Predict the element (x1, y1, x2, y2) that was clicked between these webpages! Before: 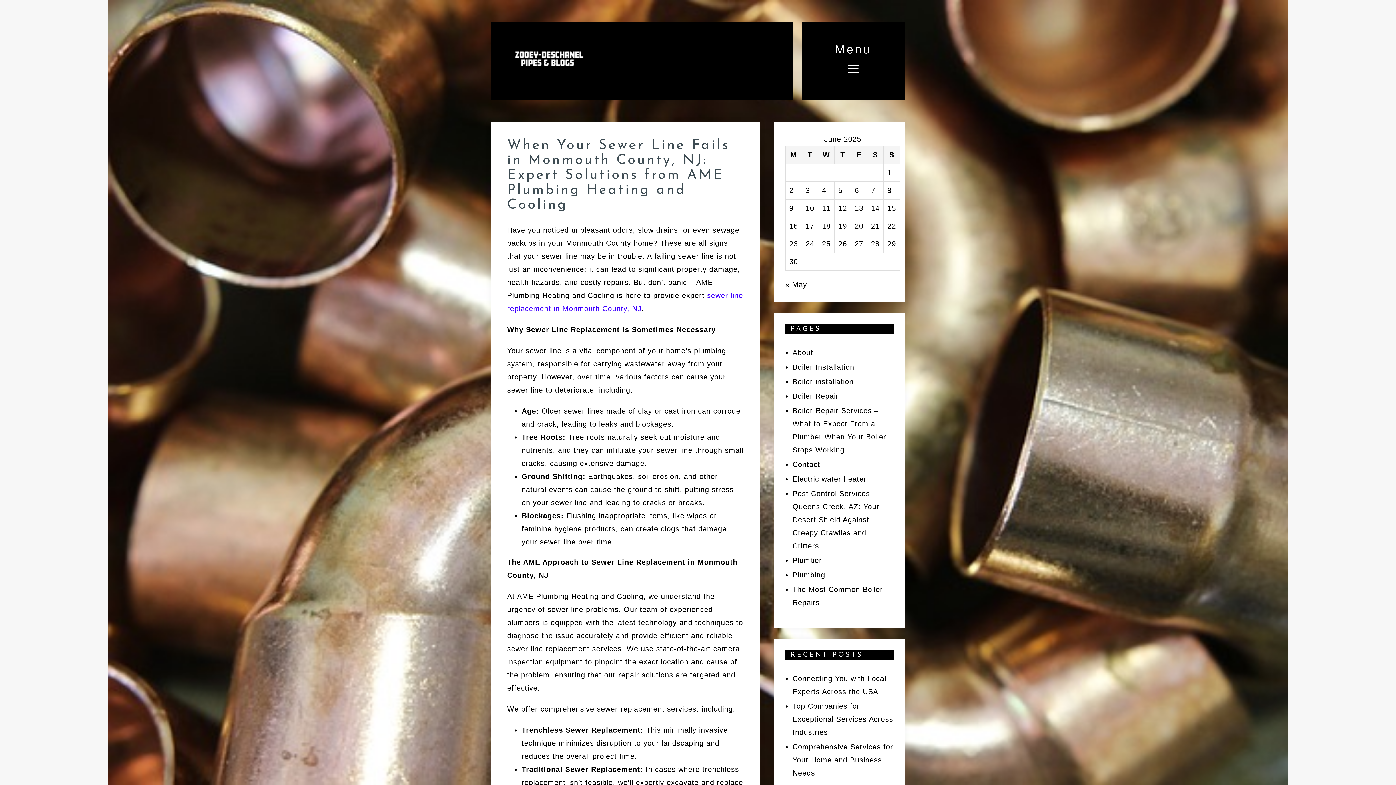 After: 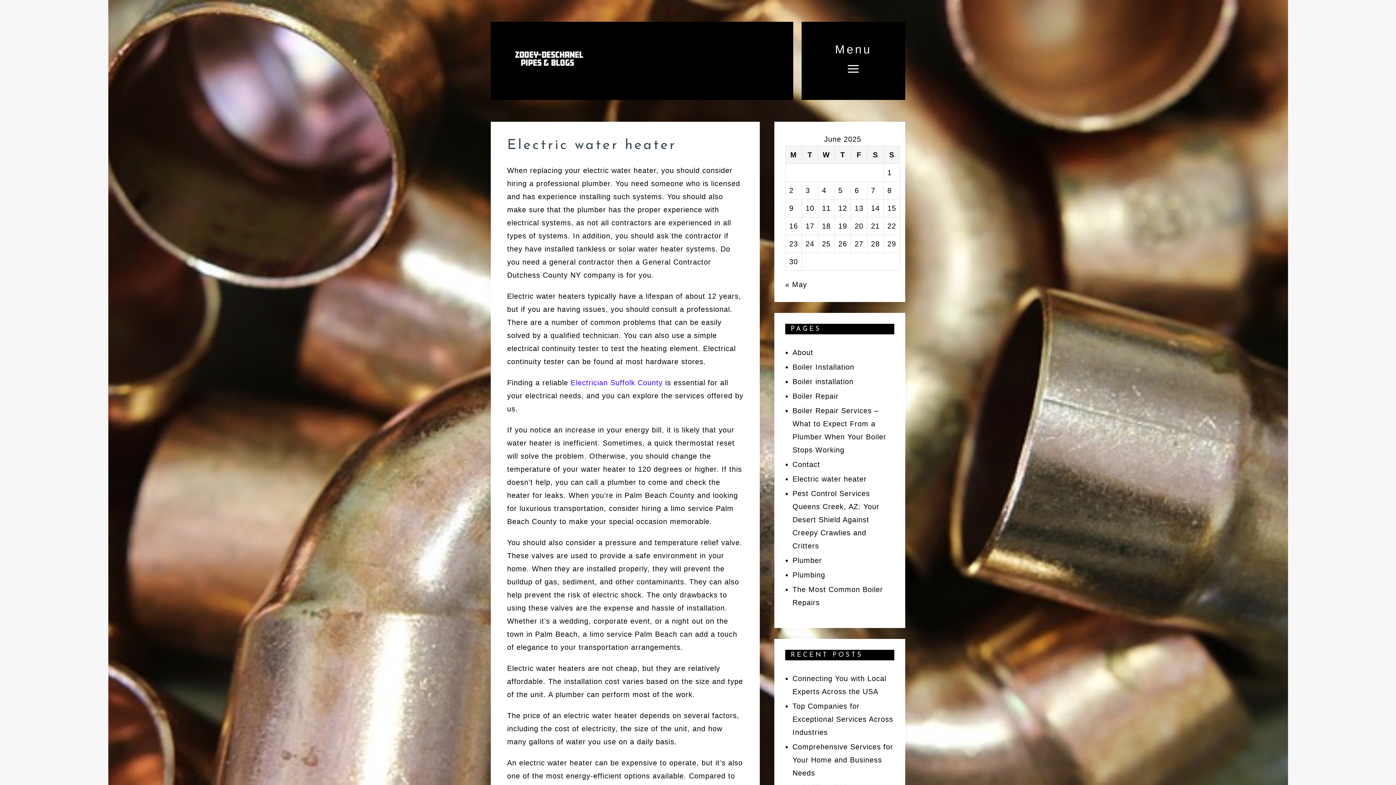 Action: label: Electric water heater bbox: (792, 475, 866, 483)